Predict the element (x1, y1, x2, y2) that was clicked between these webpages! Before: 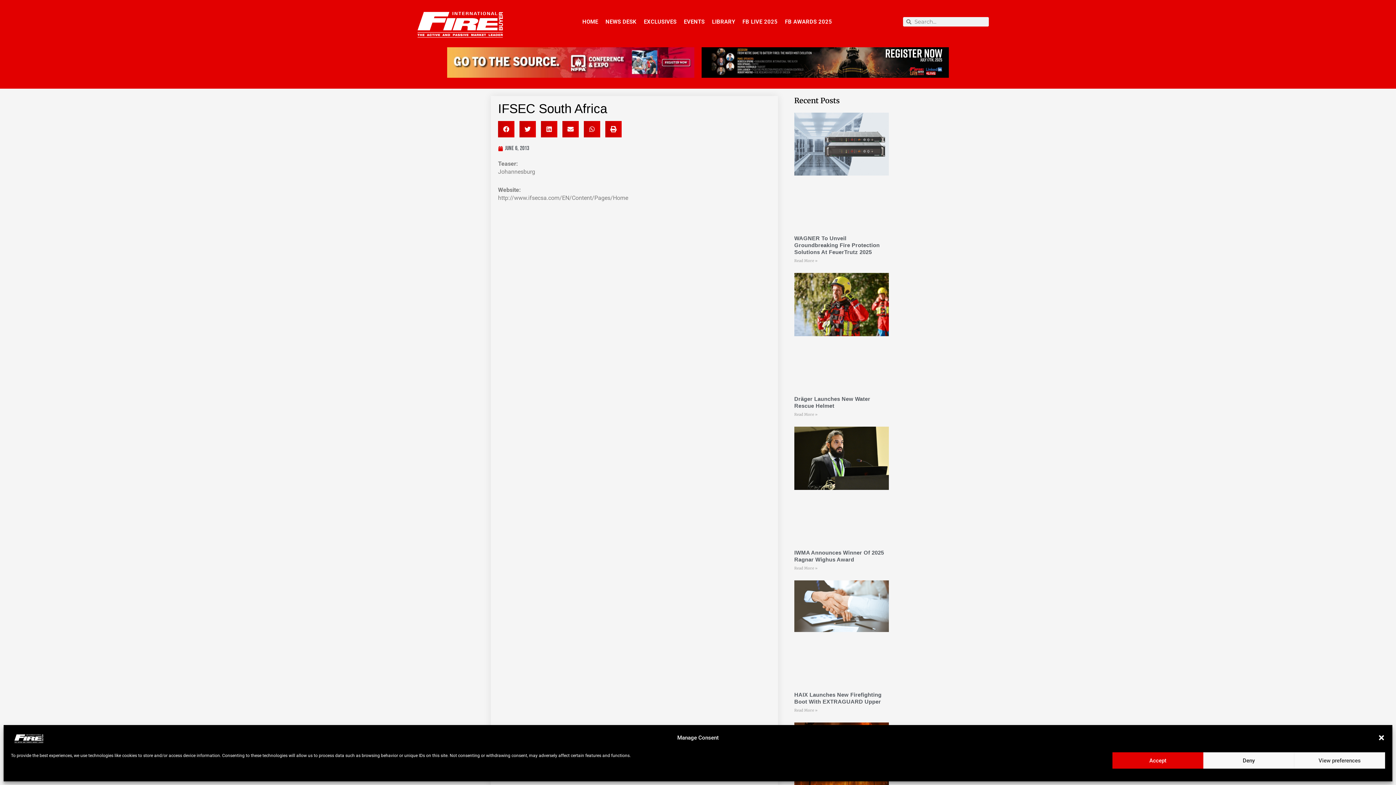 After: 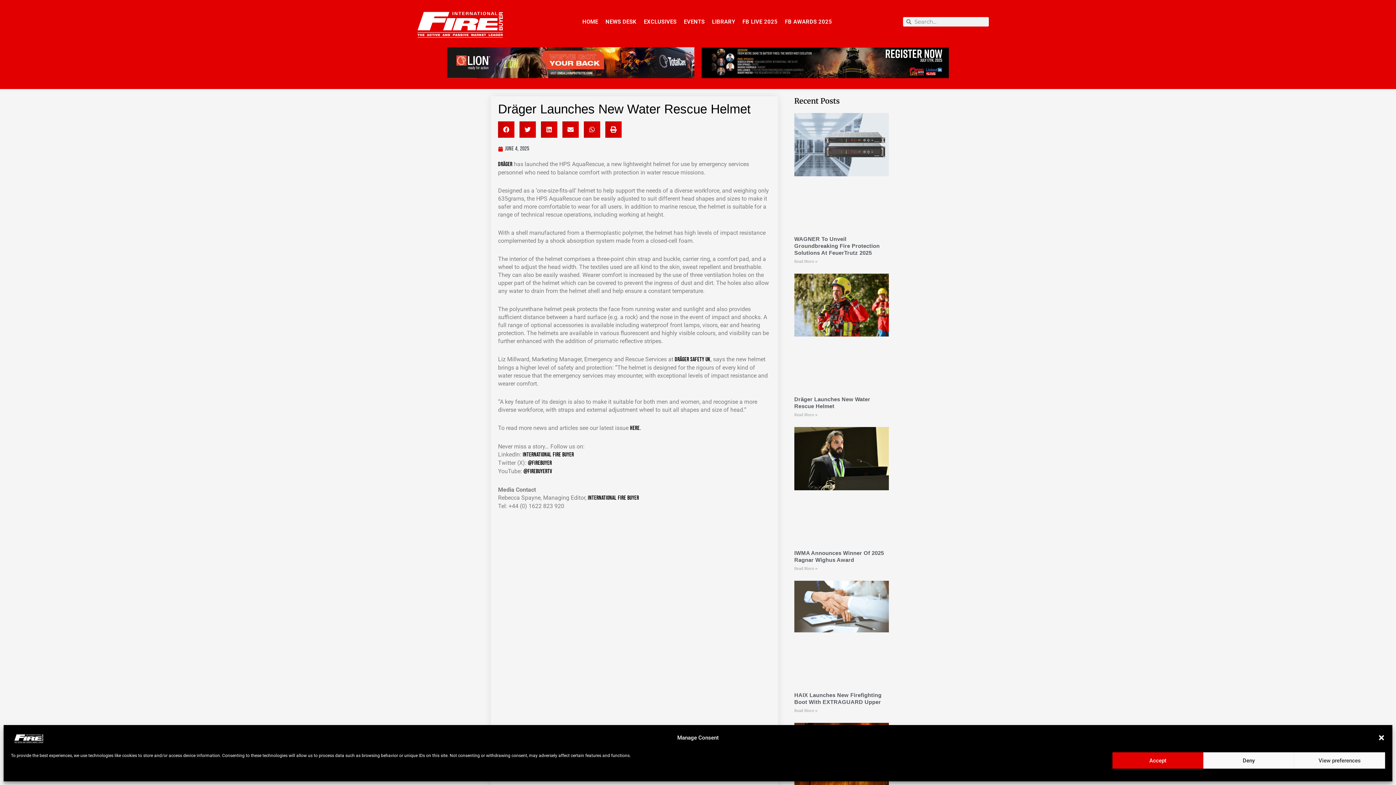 Action: bbox: (794, 273, 889, 388)